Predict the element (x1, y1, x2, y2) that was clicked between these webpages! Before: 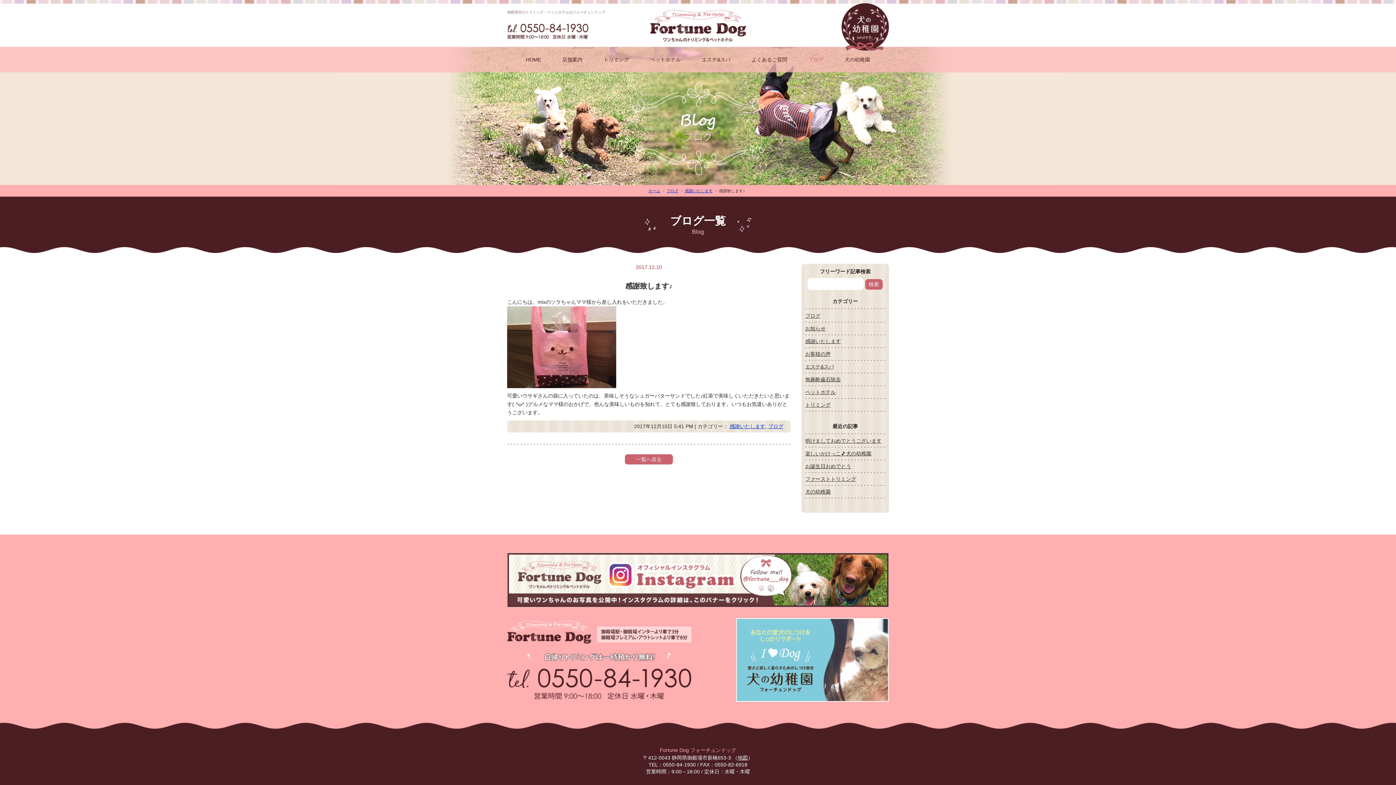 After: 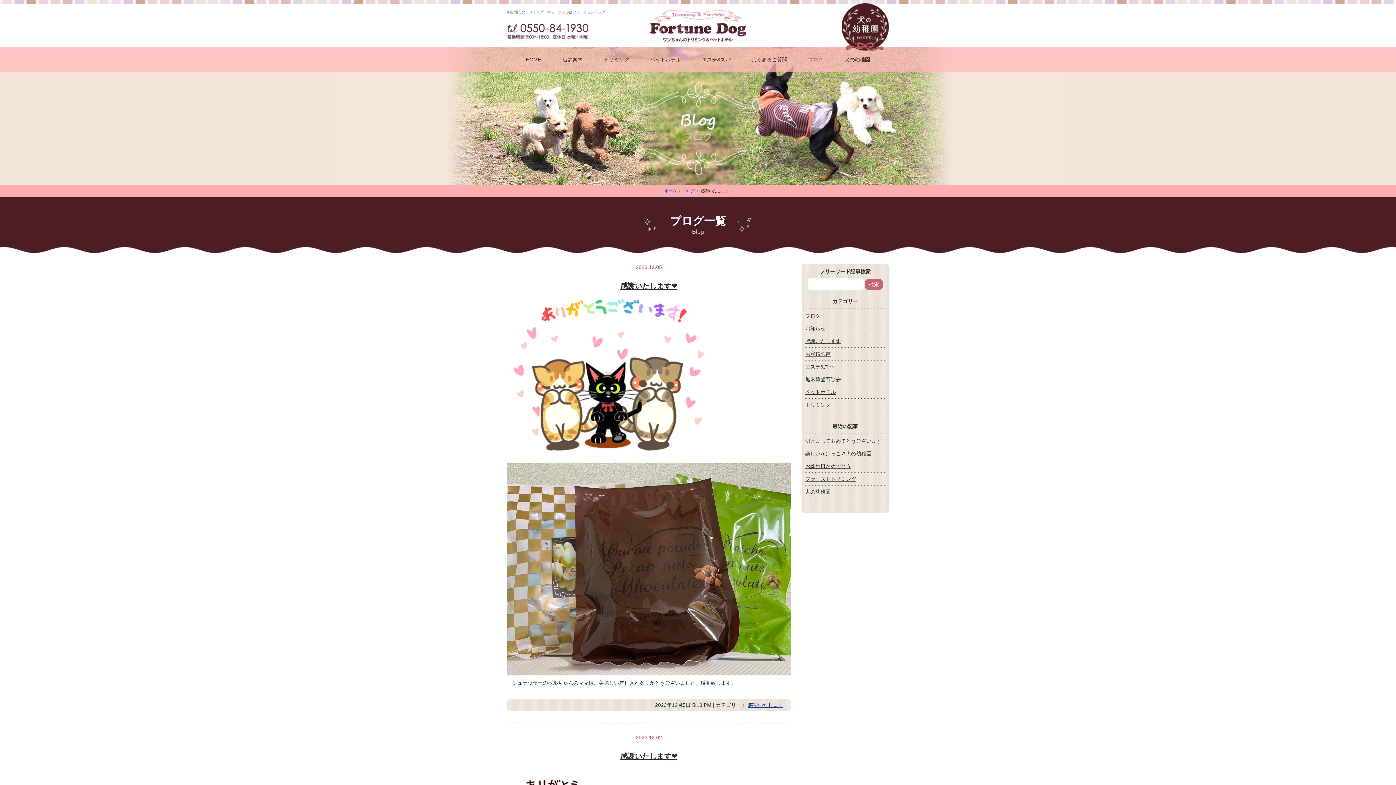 Action: label: 感謝いたします bbox: (805, 335, 885, 348)